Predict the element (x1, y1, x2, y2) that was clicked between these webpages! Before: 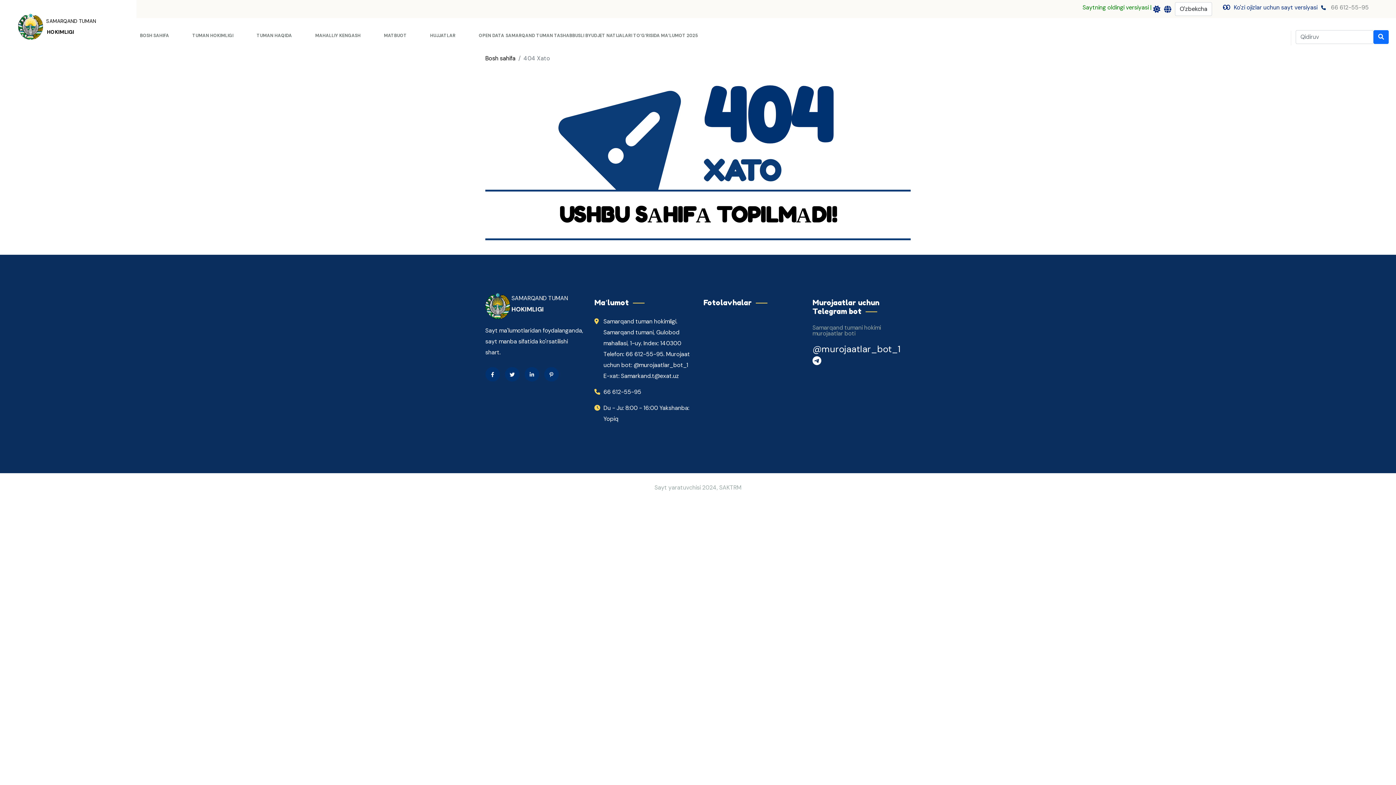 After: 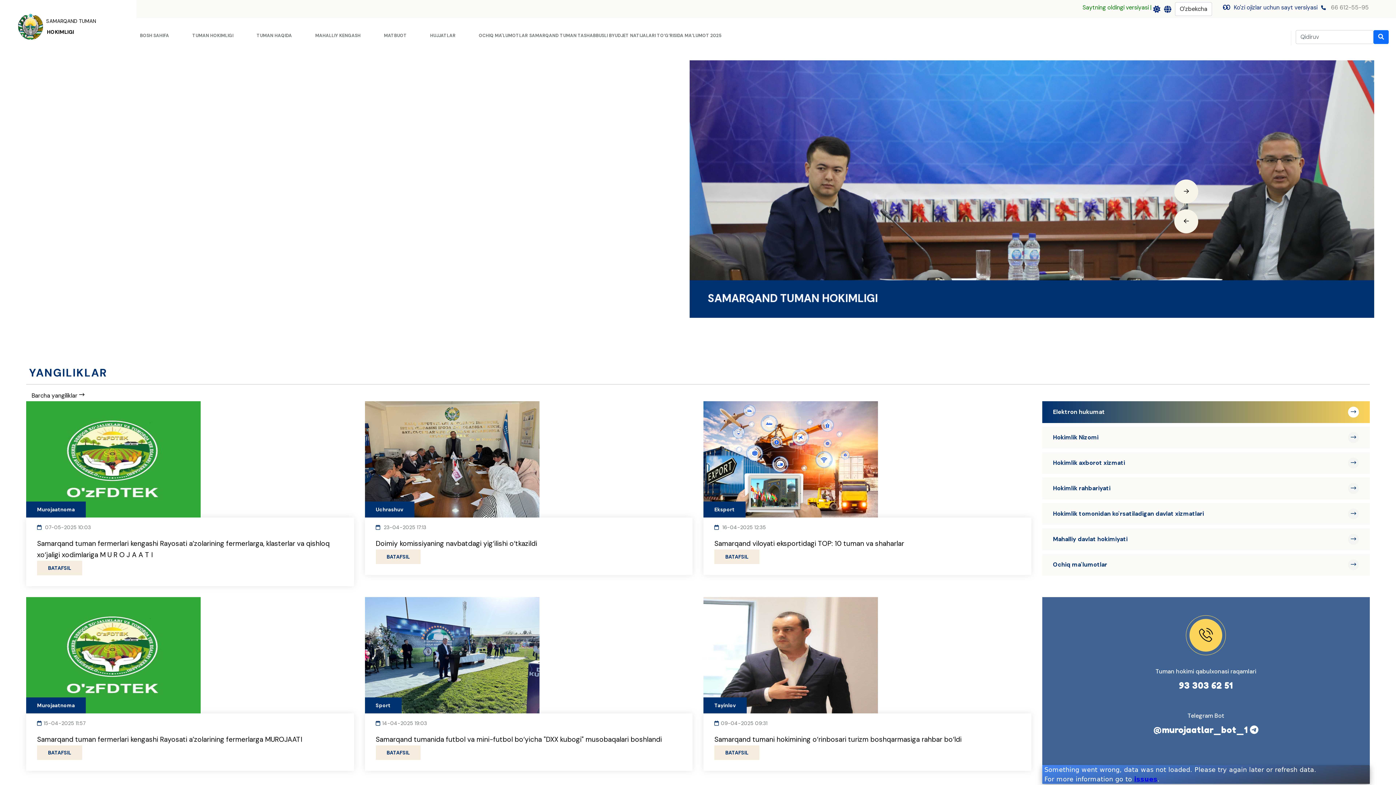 Action: label: BOSH SAHIFA bbox: (140, 18, 169, 53)